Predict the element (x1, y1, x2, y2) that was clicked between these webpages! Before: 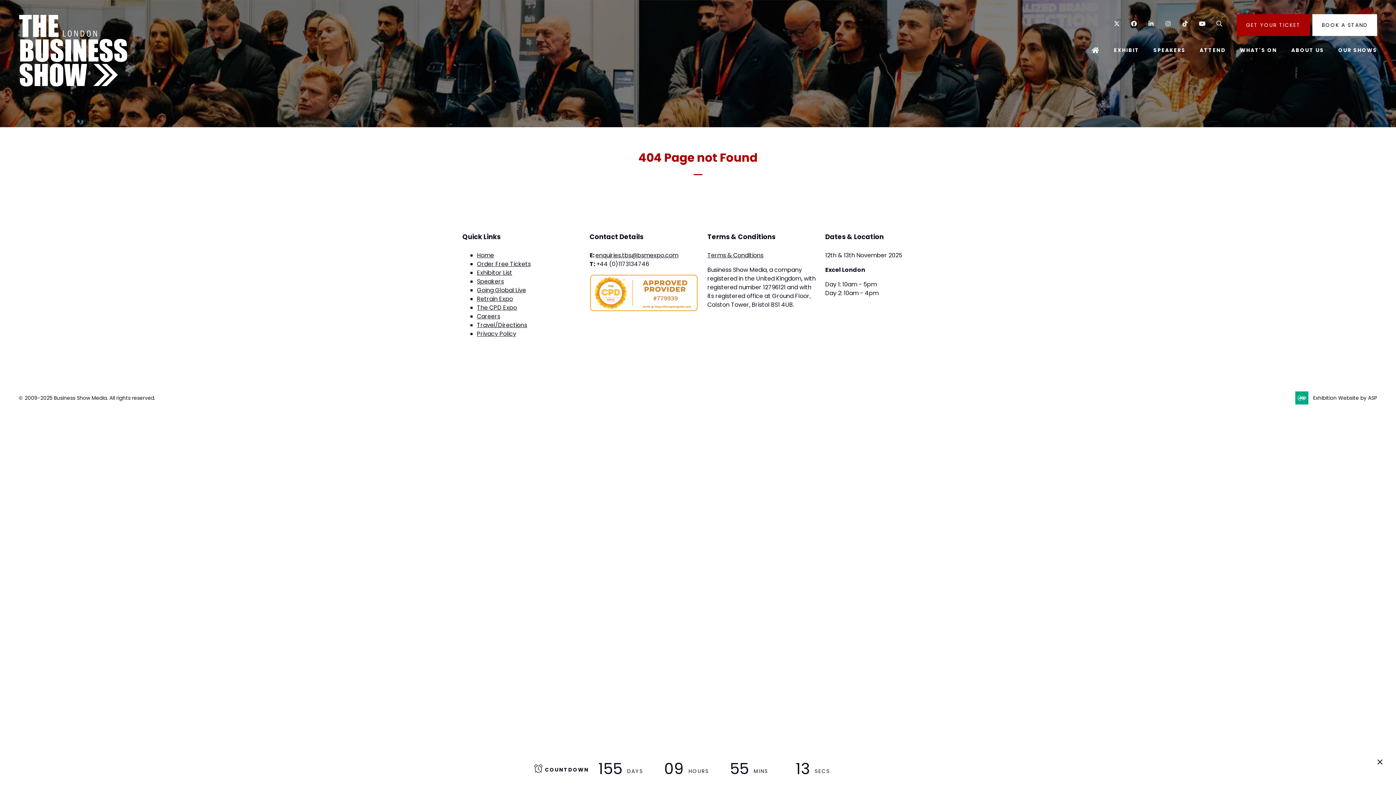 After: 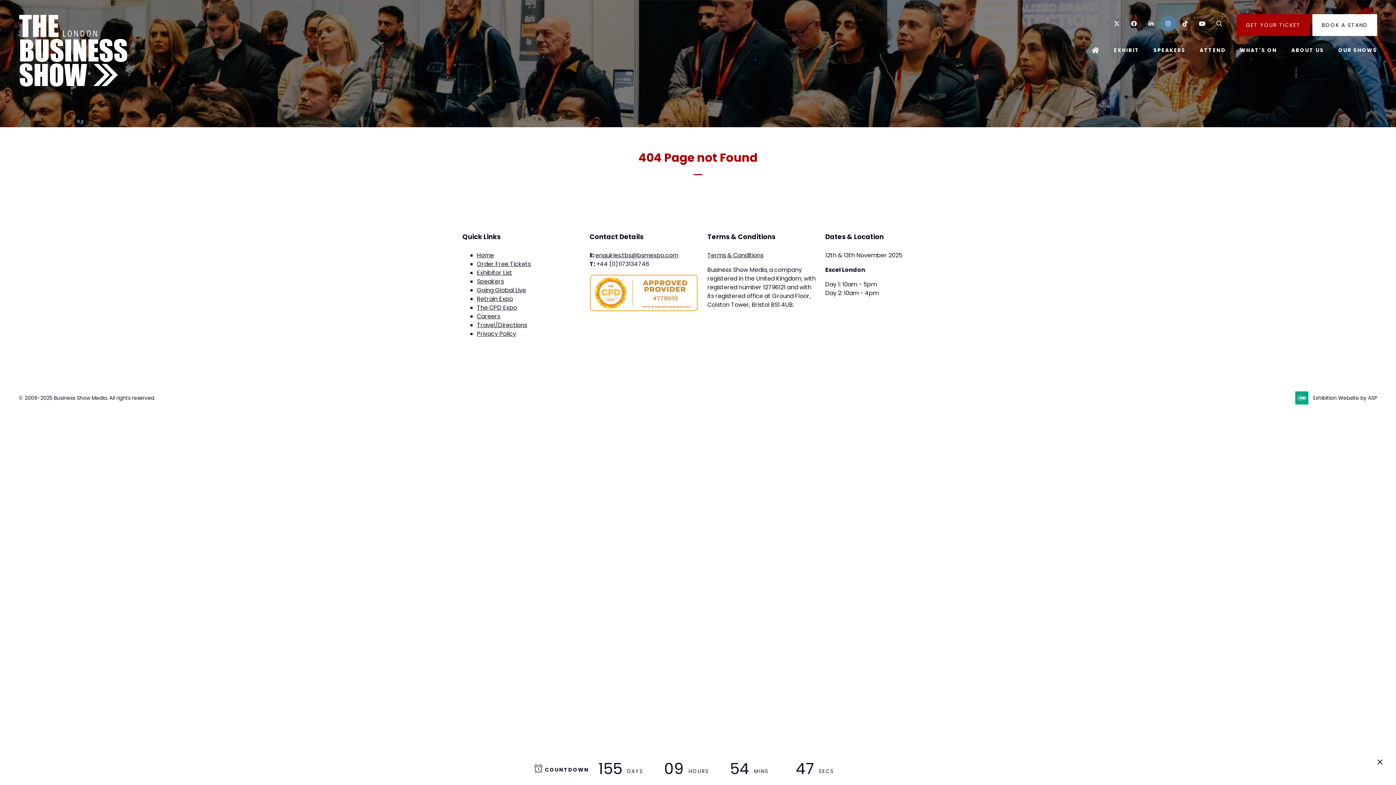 Action: bbox: (1160, 16, 1176, 31) label: Instagram